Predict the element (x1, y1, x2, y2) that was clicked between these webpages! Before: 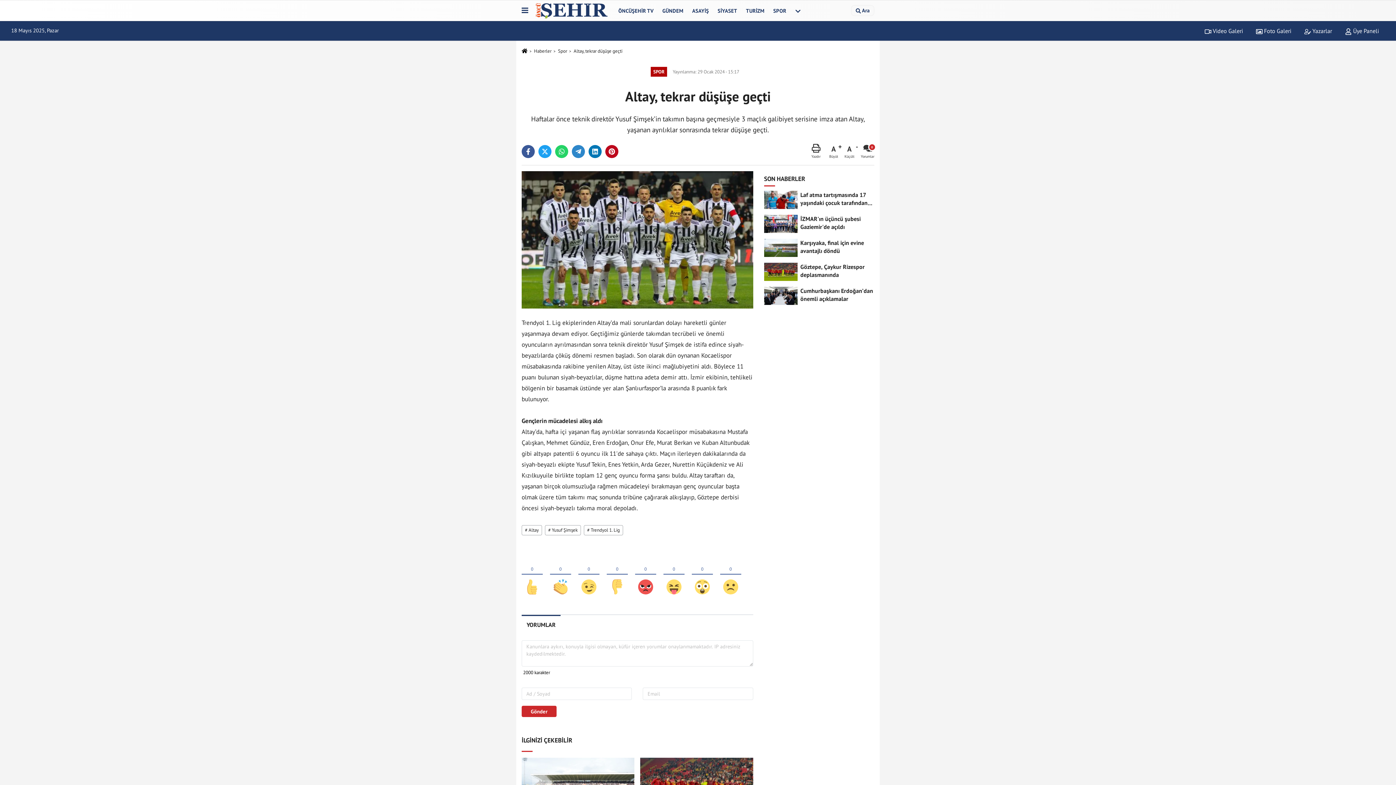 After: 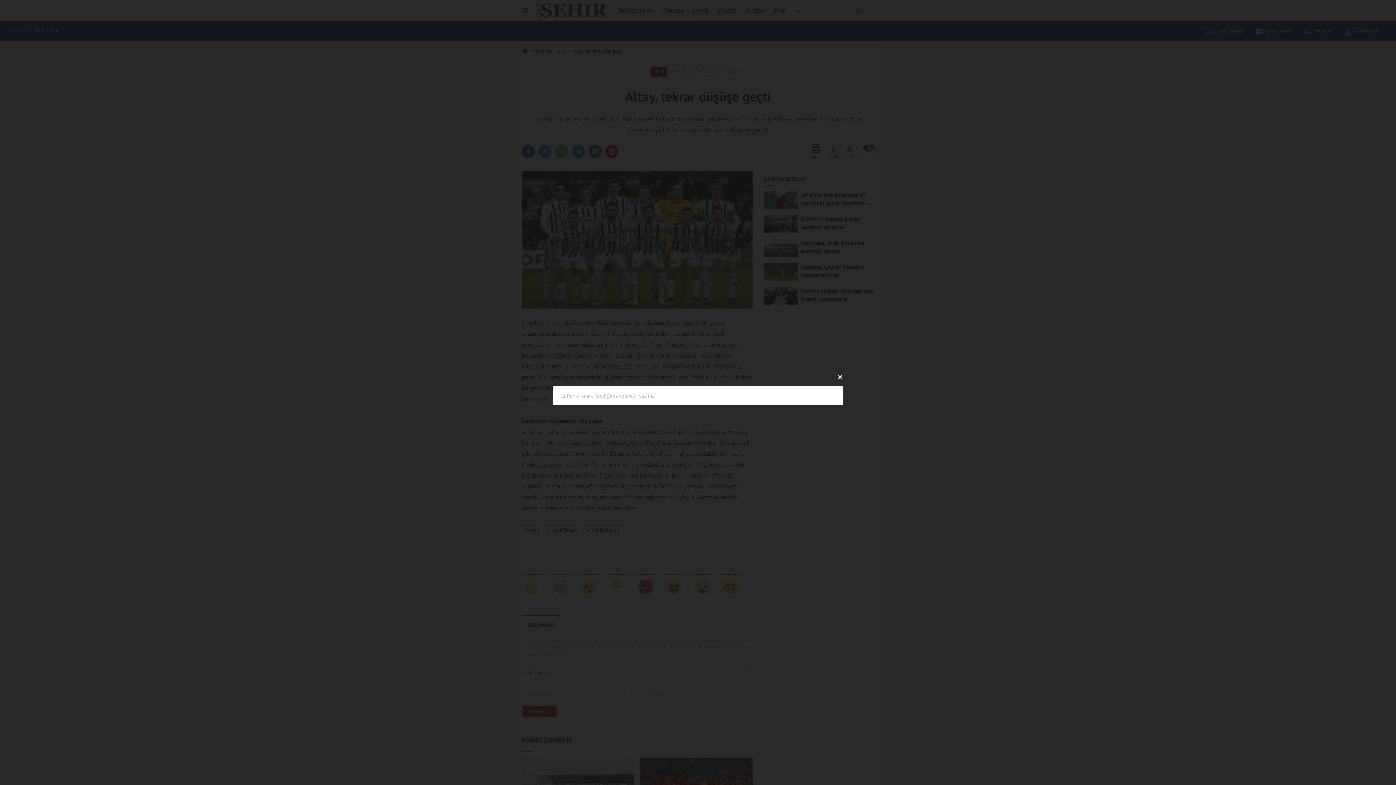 Action: label:  Ara bbox: (851, 5, 874, 16)